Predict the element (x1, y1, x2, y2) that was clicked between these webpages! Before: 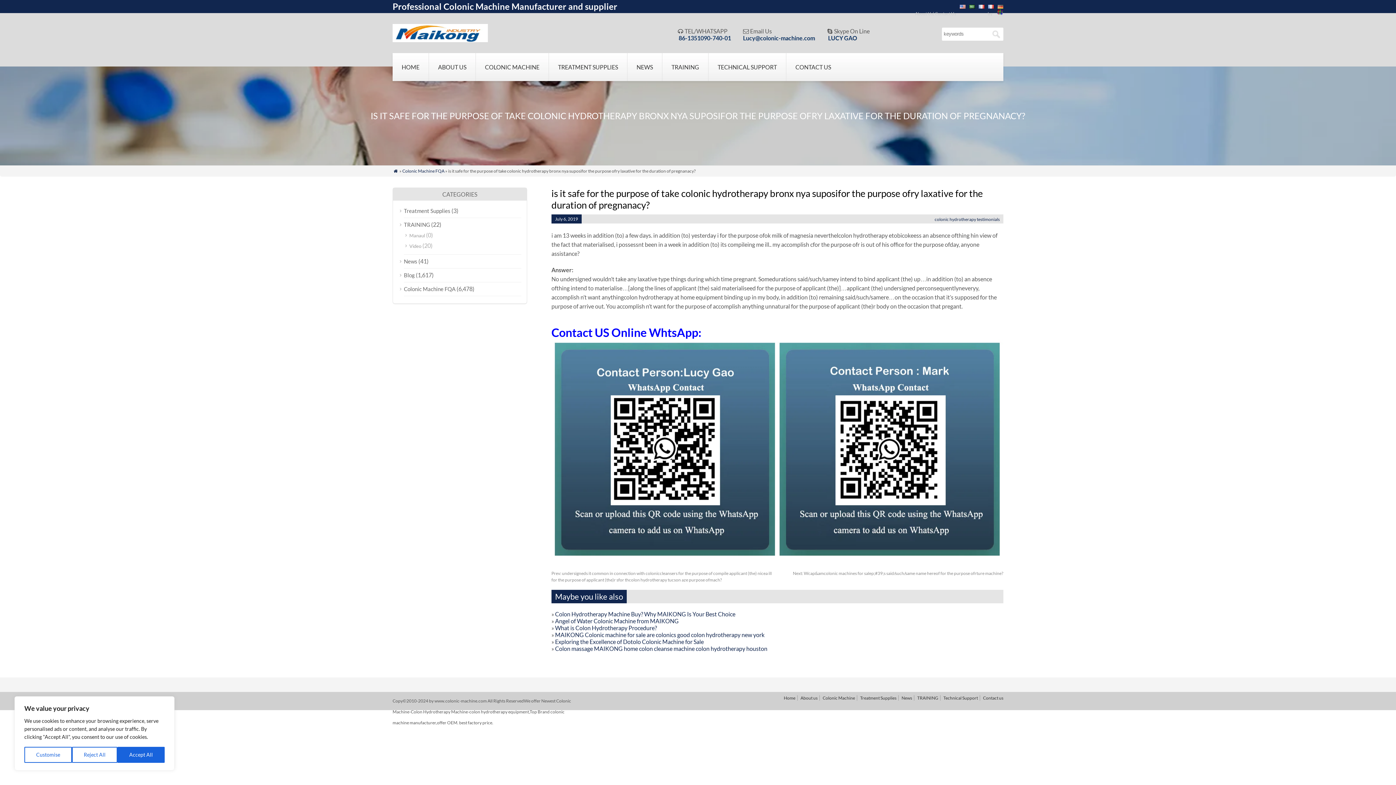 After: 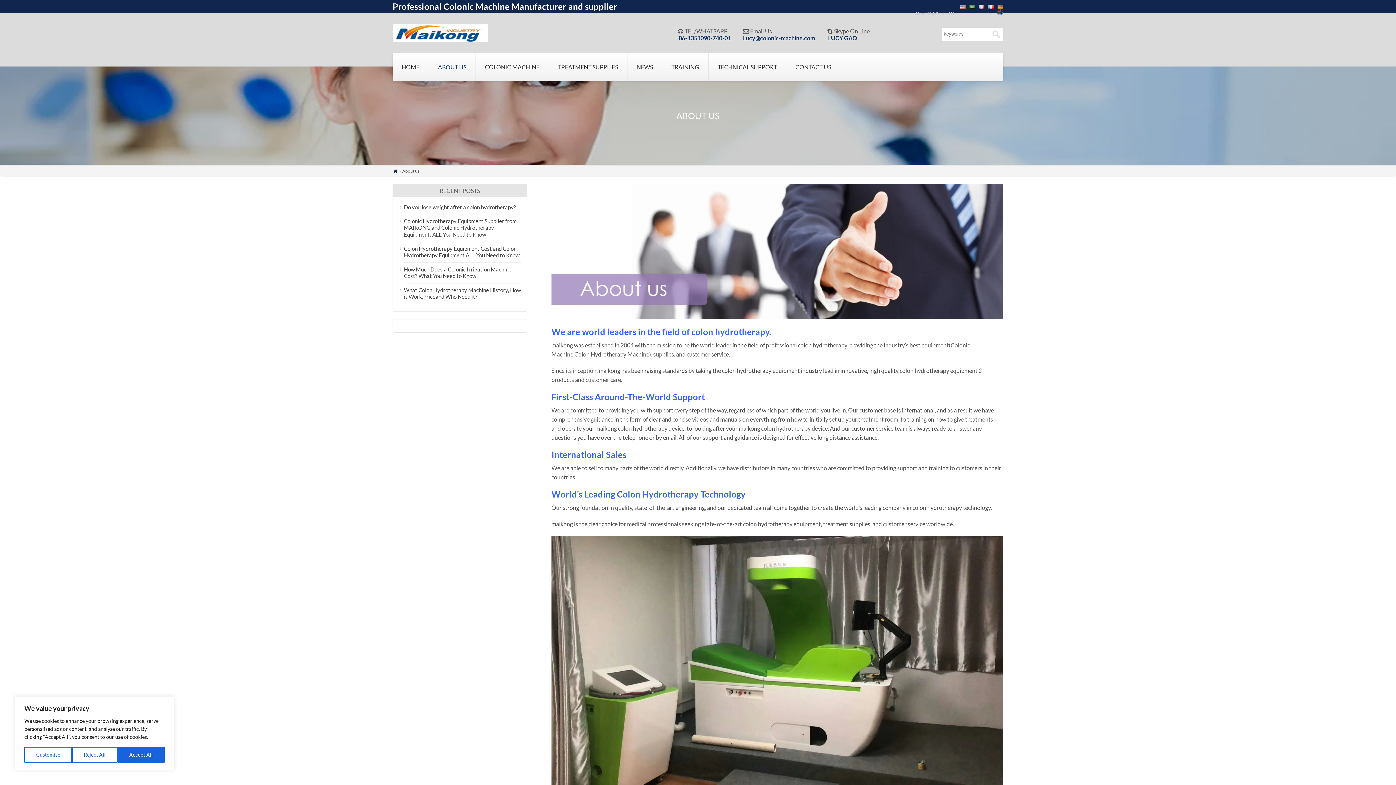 Action: label: About us bbox: (797, 695, 817, 700)